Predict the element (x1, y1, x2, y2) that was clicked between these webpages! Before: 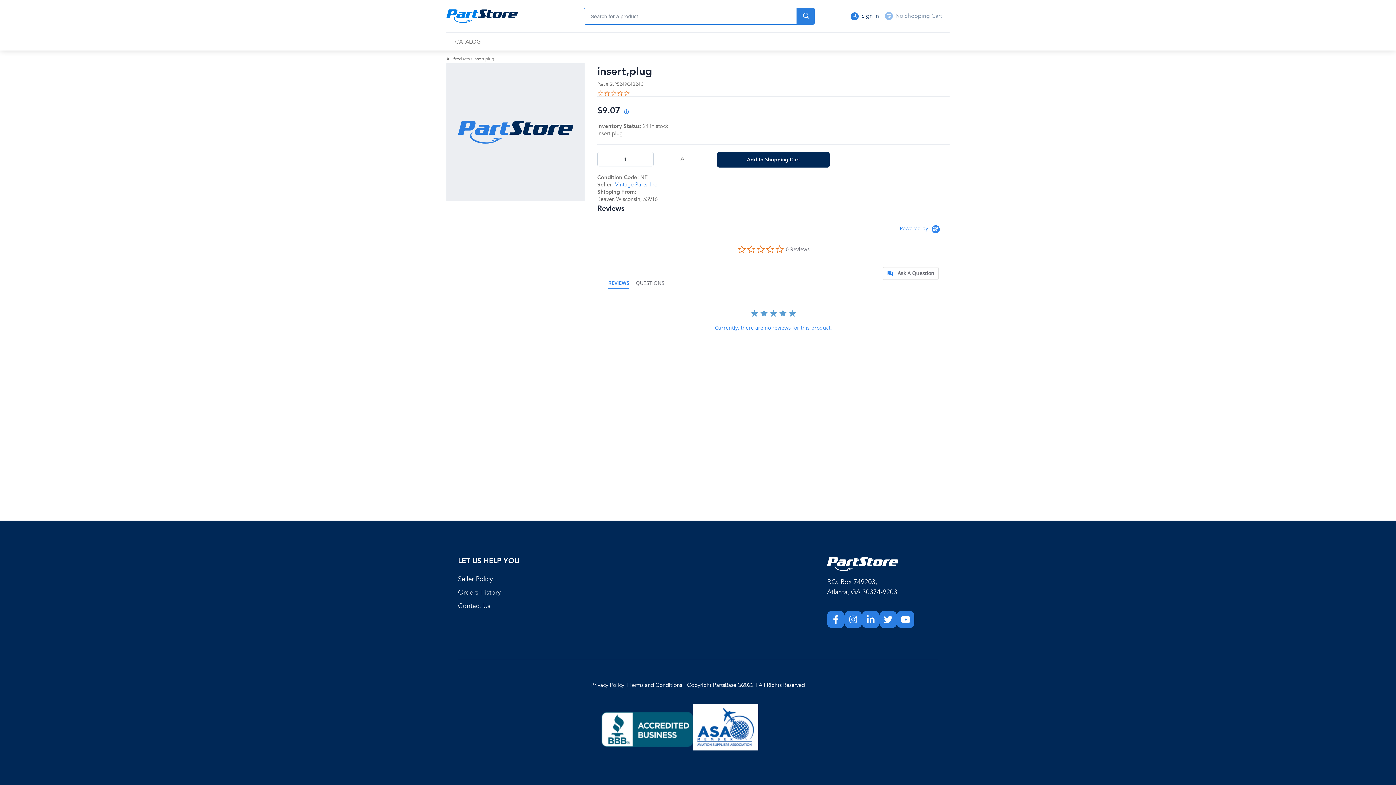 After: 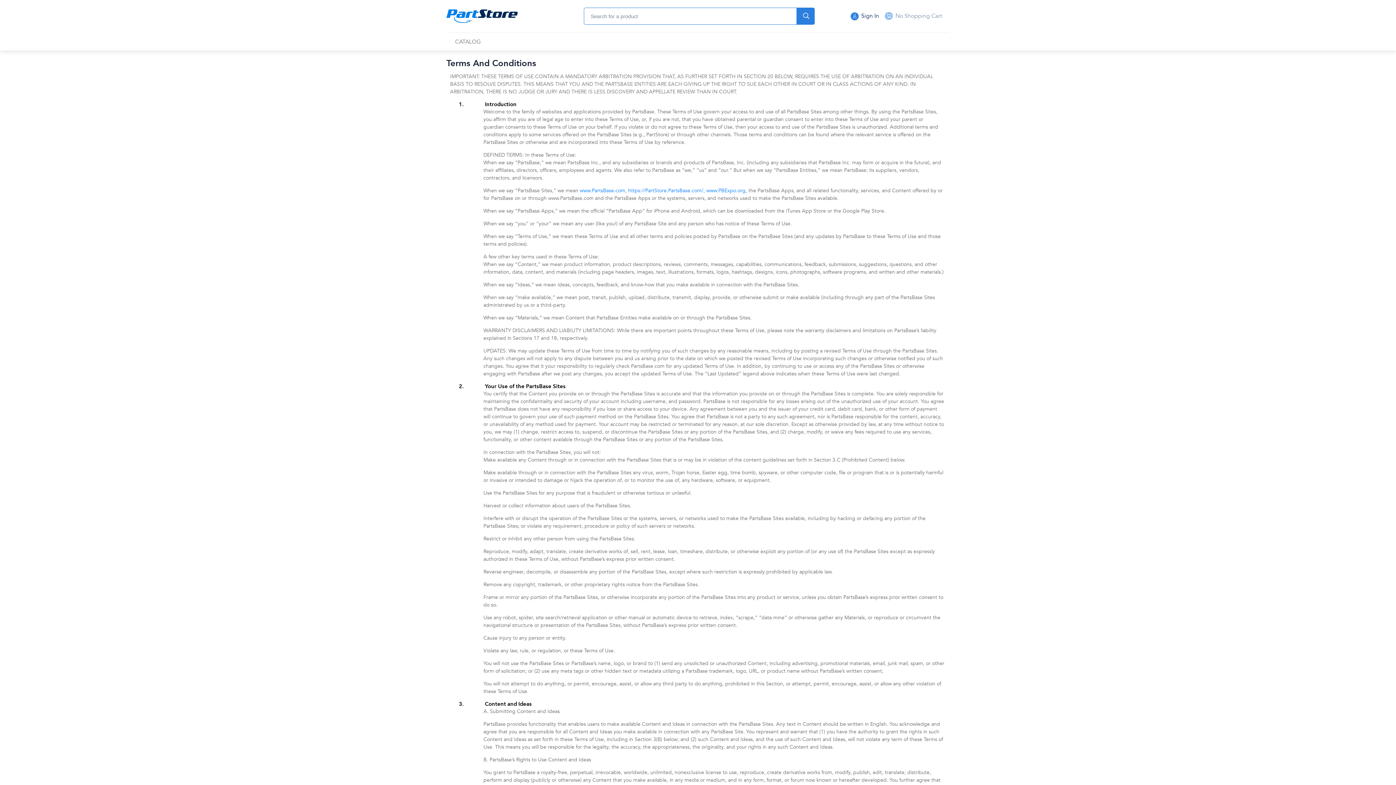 Action: label: Terms and Conditions bbox: (628, 679, 683, 691)